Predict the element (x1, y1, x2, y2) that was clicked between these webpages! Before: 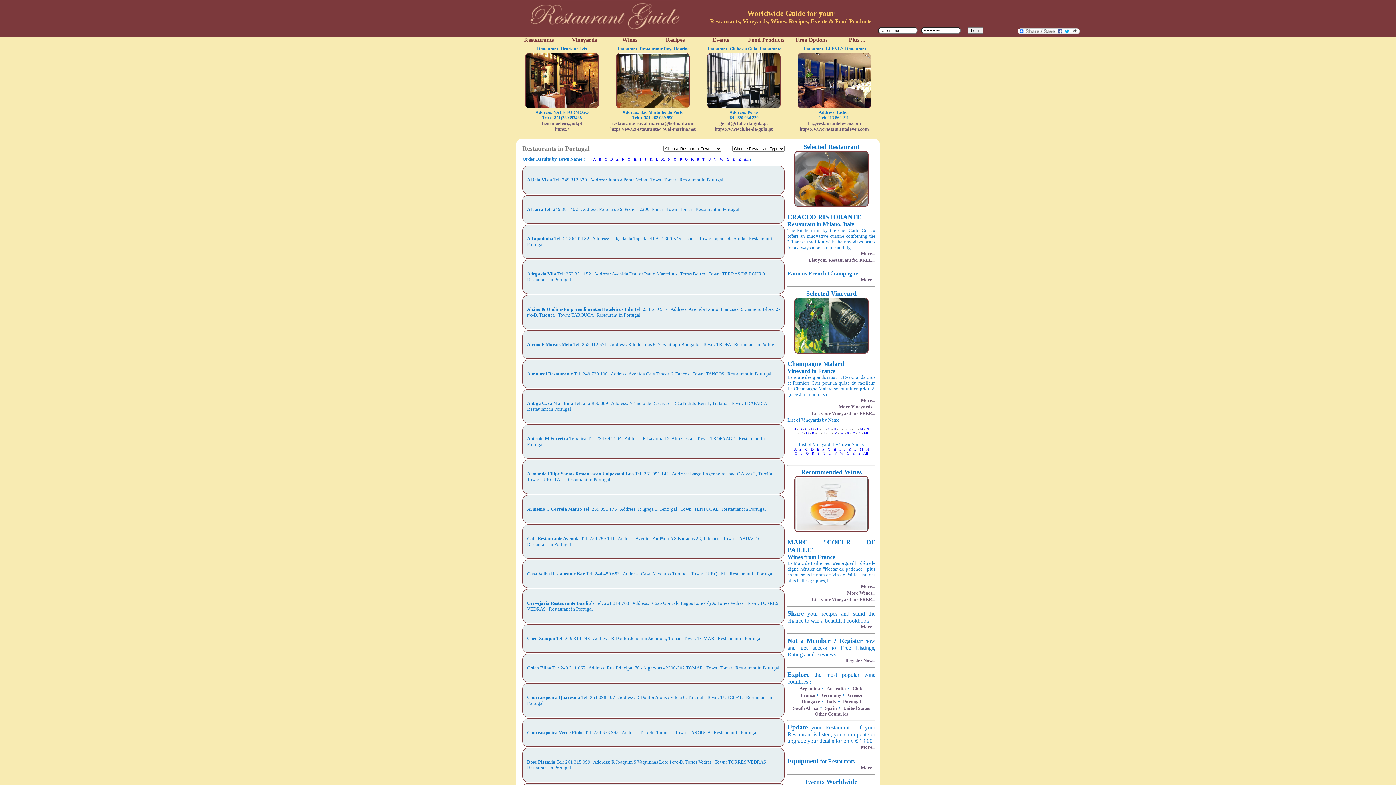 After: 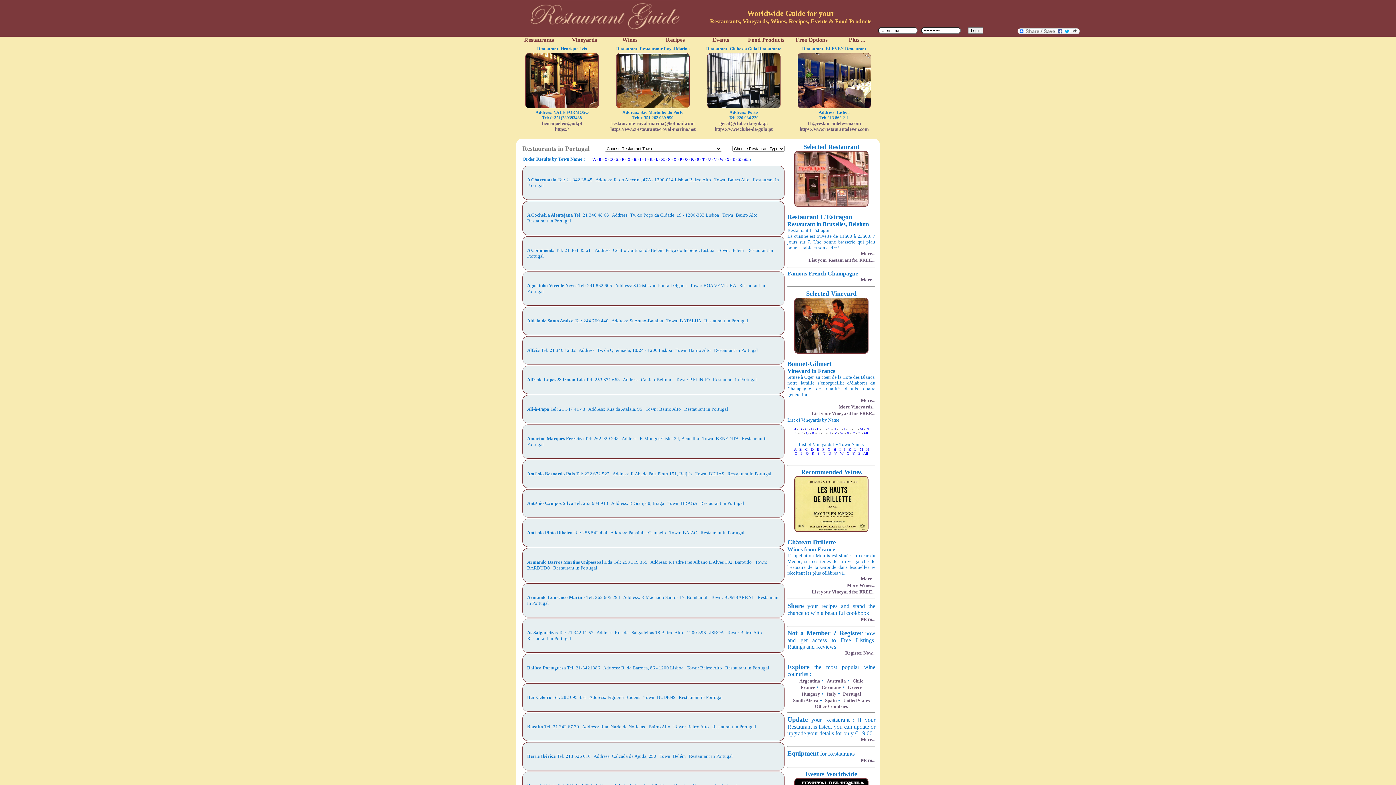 Action: bbox: (598, 157, 601, 161) label: B